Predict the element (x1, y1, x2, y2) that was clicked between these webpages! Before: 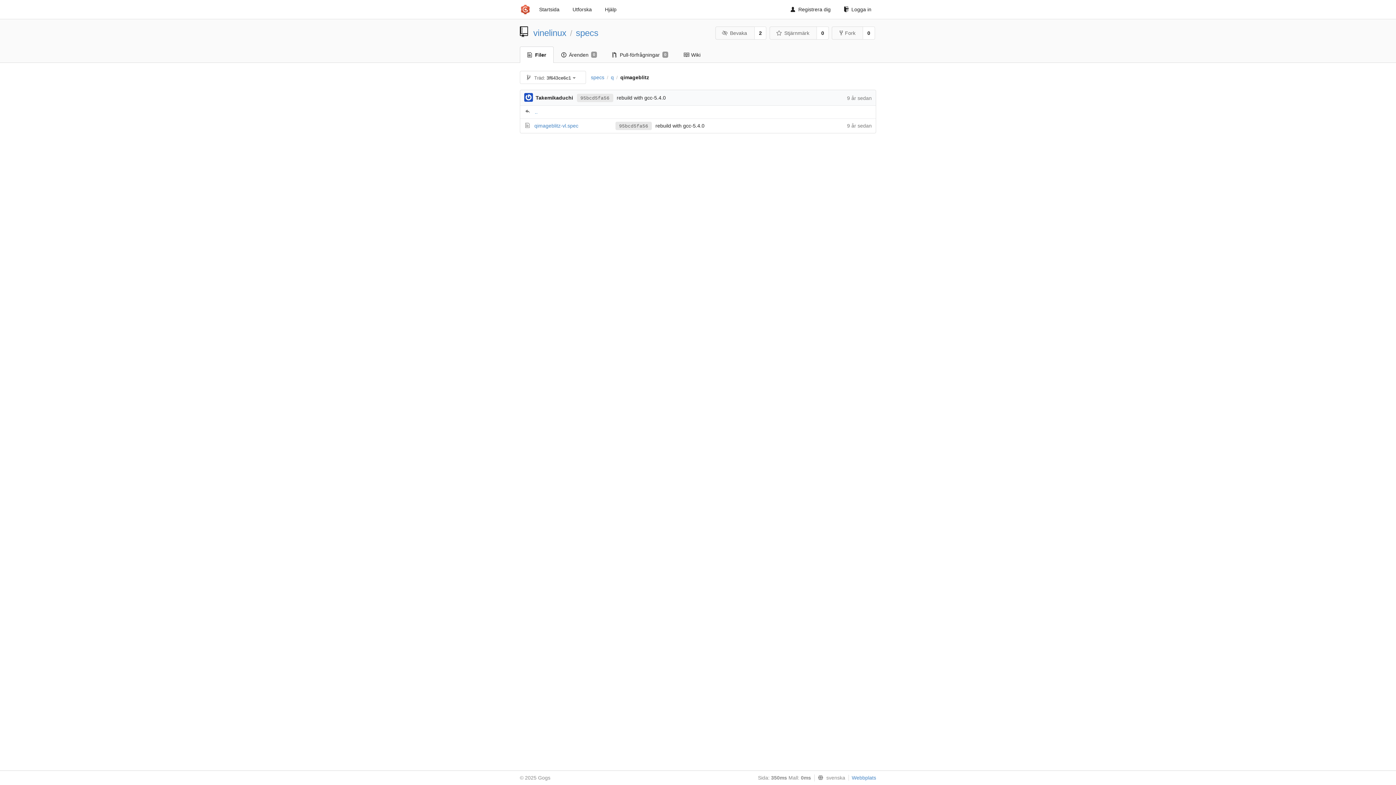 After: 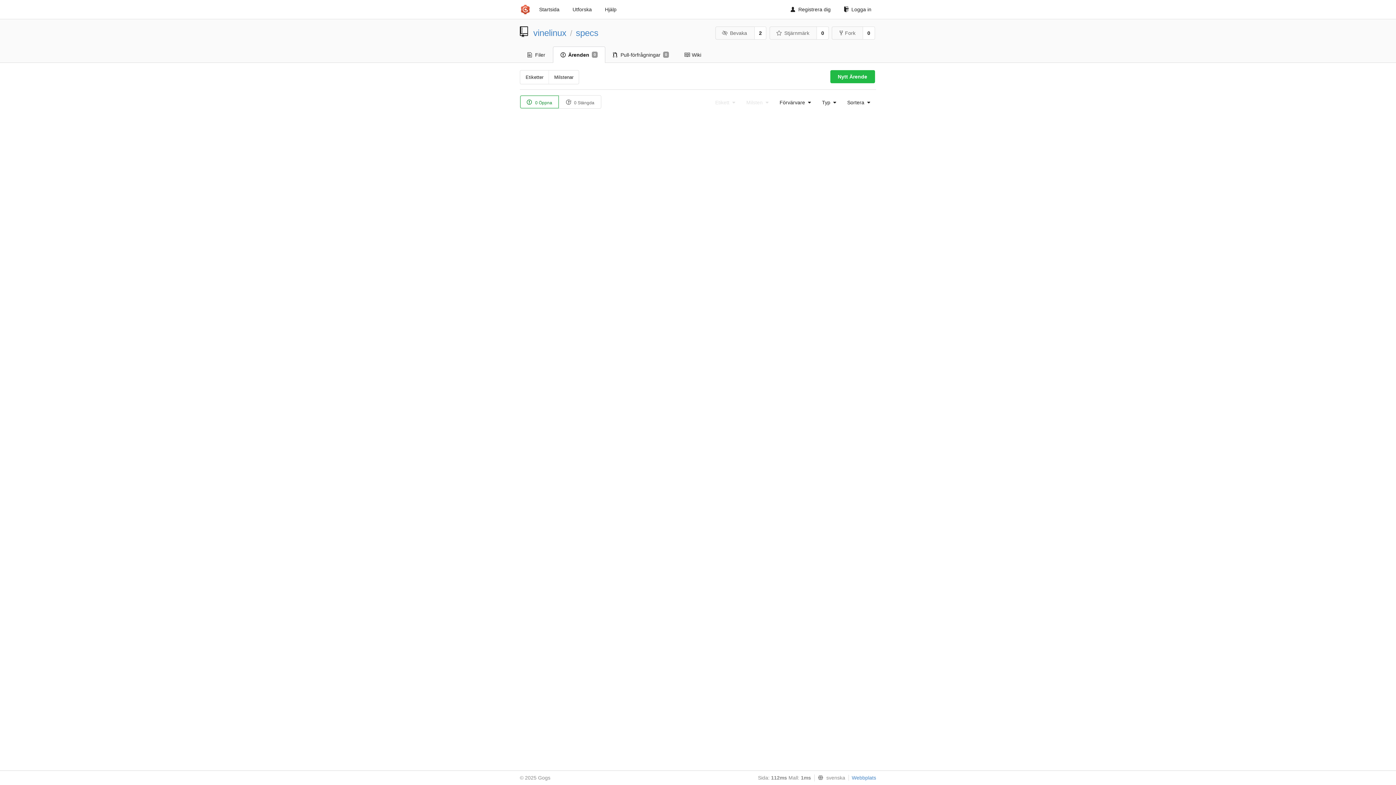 Action: label: Ärenden
0 bbox: (553, 46, 604, 62)